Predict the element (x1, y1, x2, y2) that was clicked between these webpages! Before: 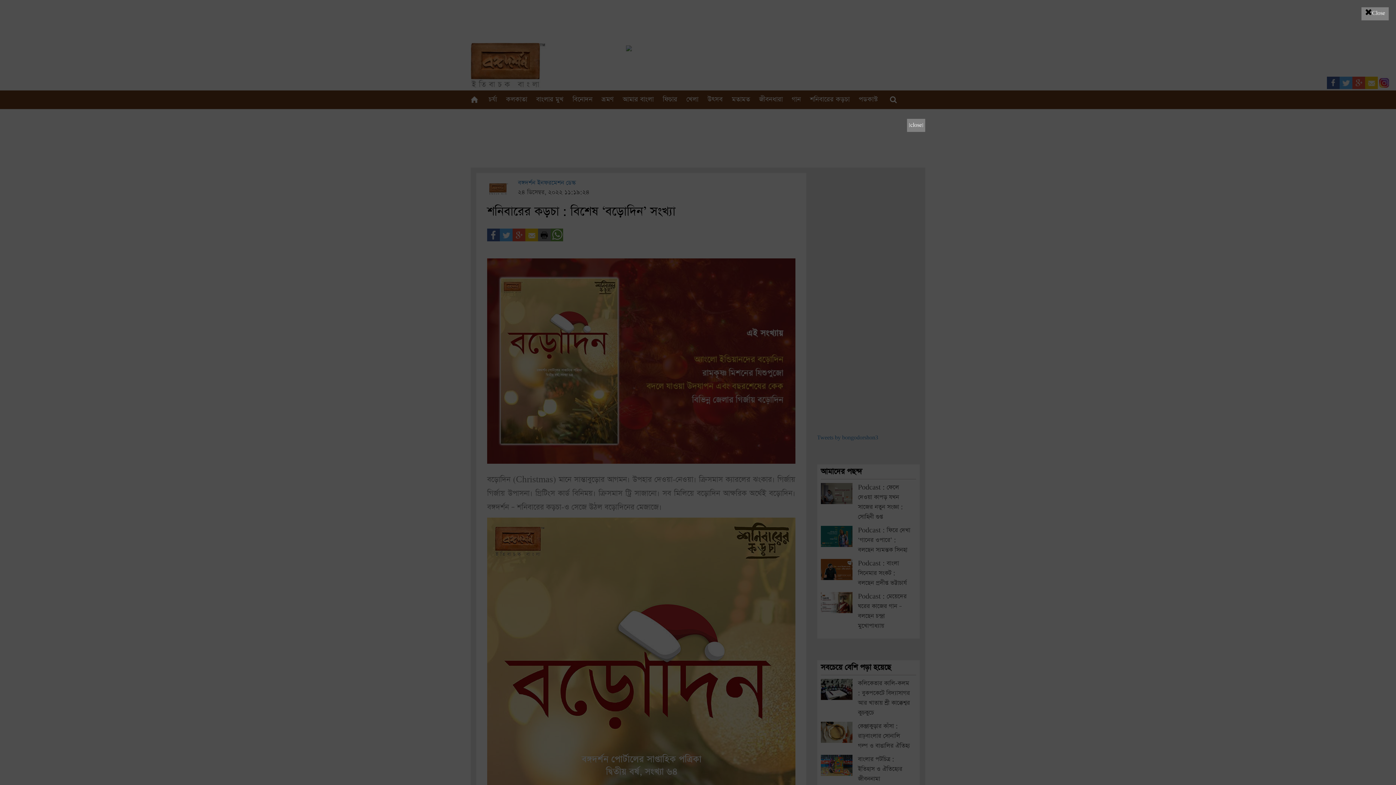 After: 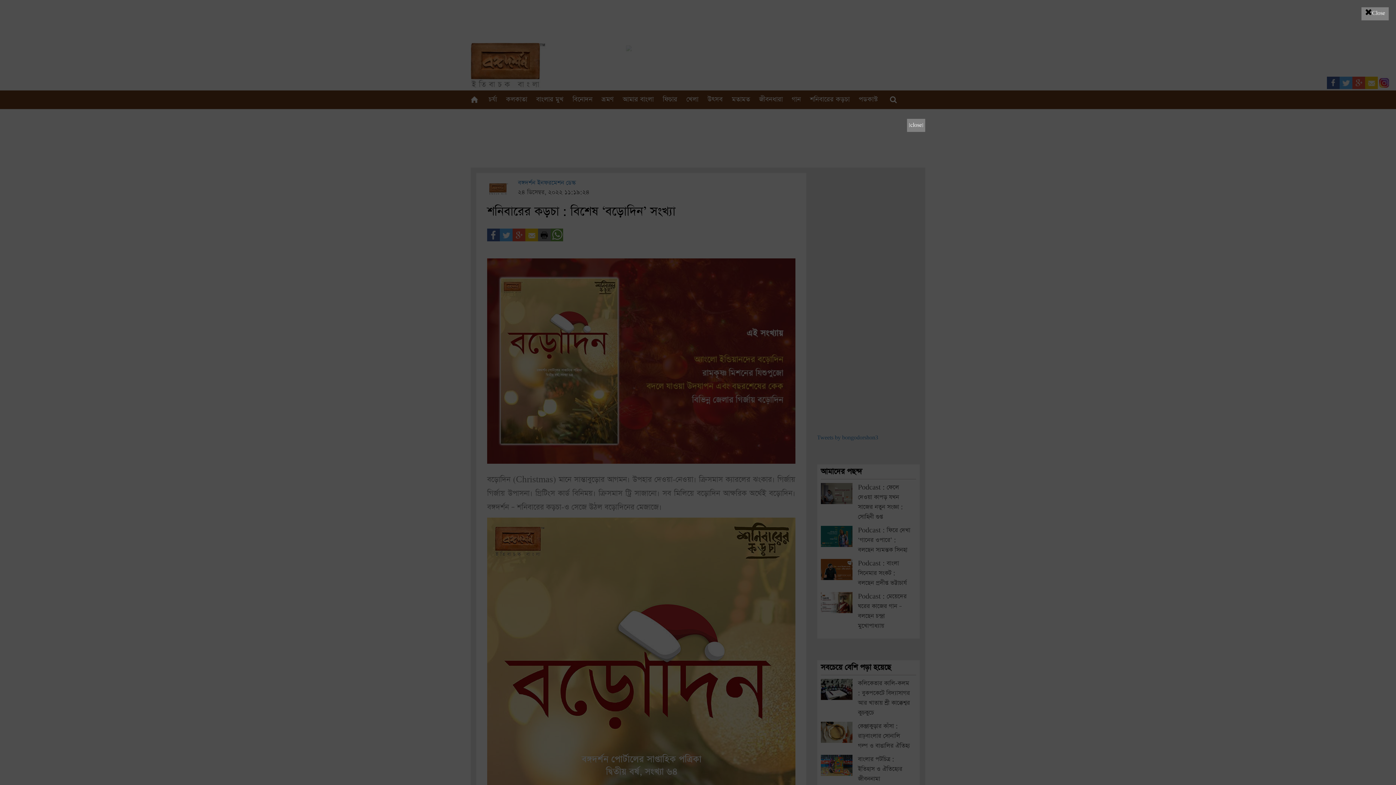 Action: bbox: (7, 7, 1389, 778)